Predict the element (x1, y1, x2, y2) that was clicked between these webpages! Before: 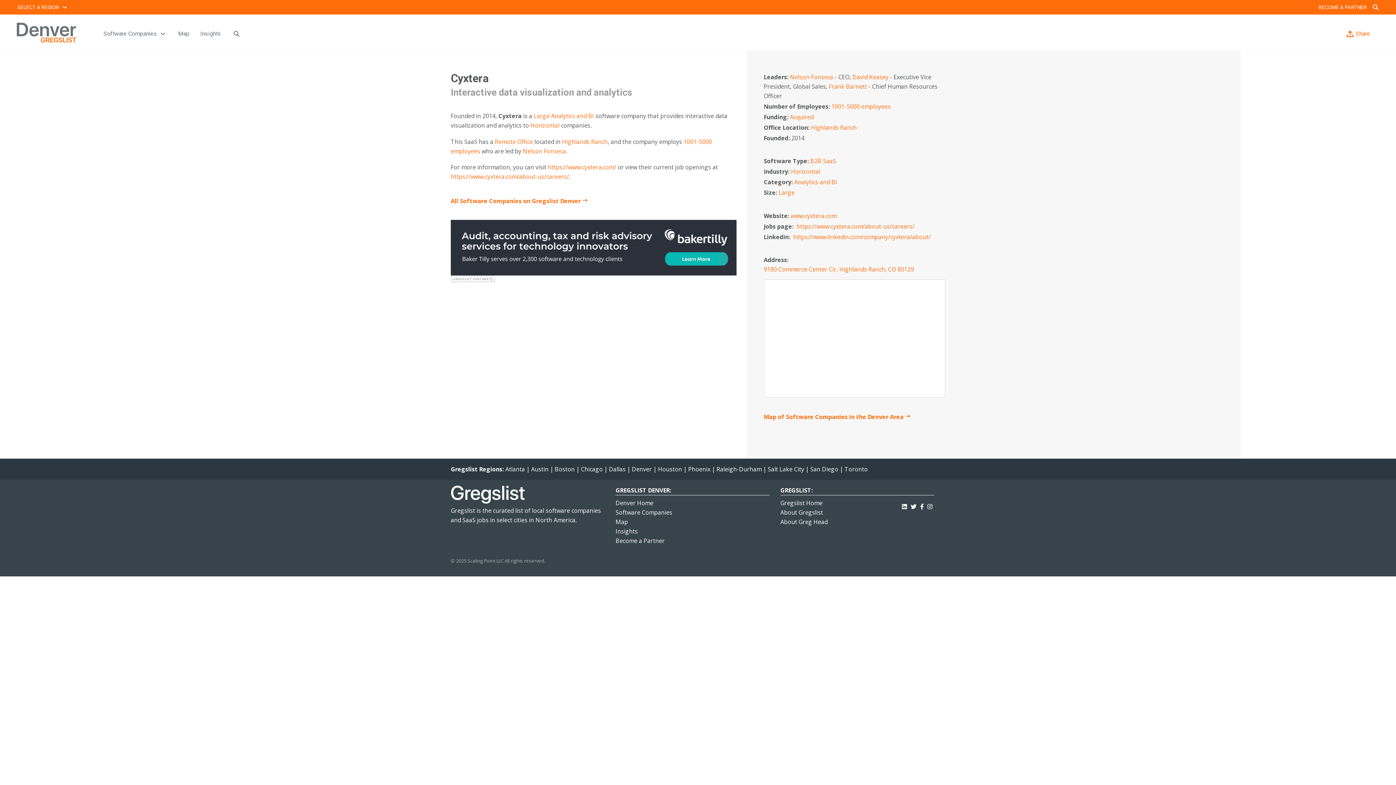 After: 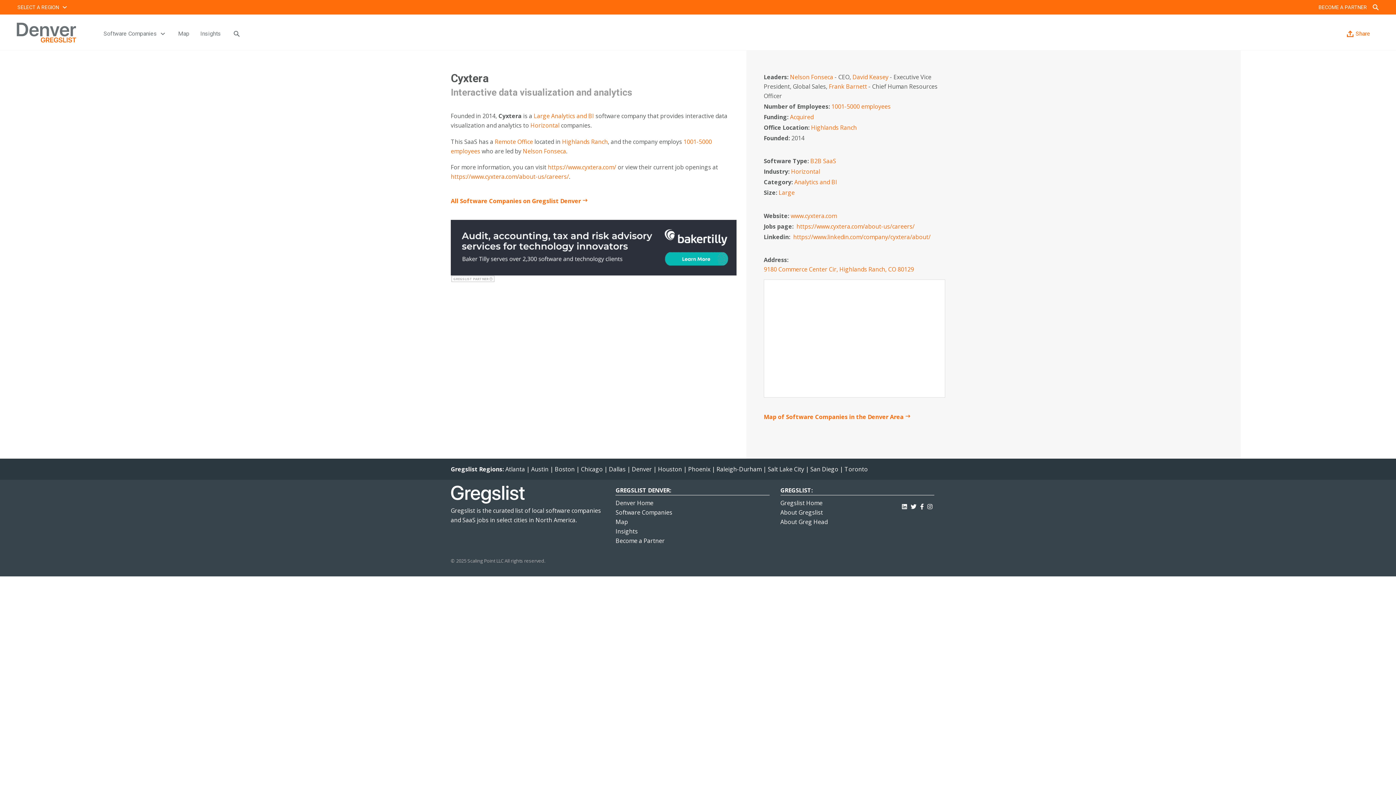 Action: bbox: (918, 497, 925, 513)